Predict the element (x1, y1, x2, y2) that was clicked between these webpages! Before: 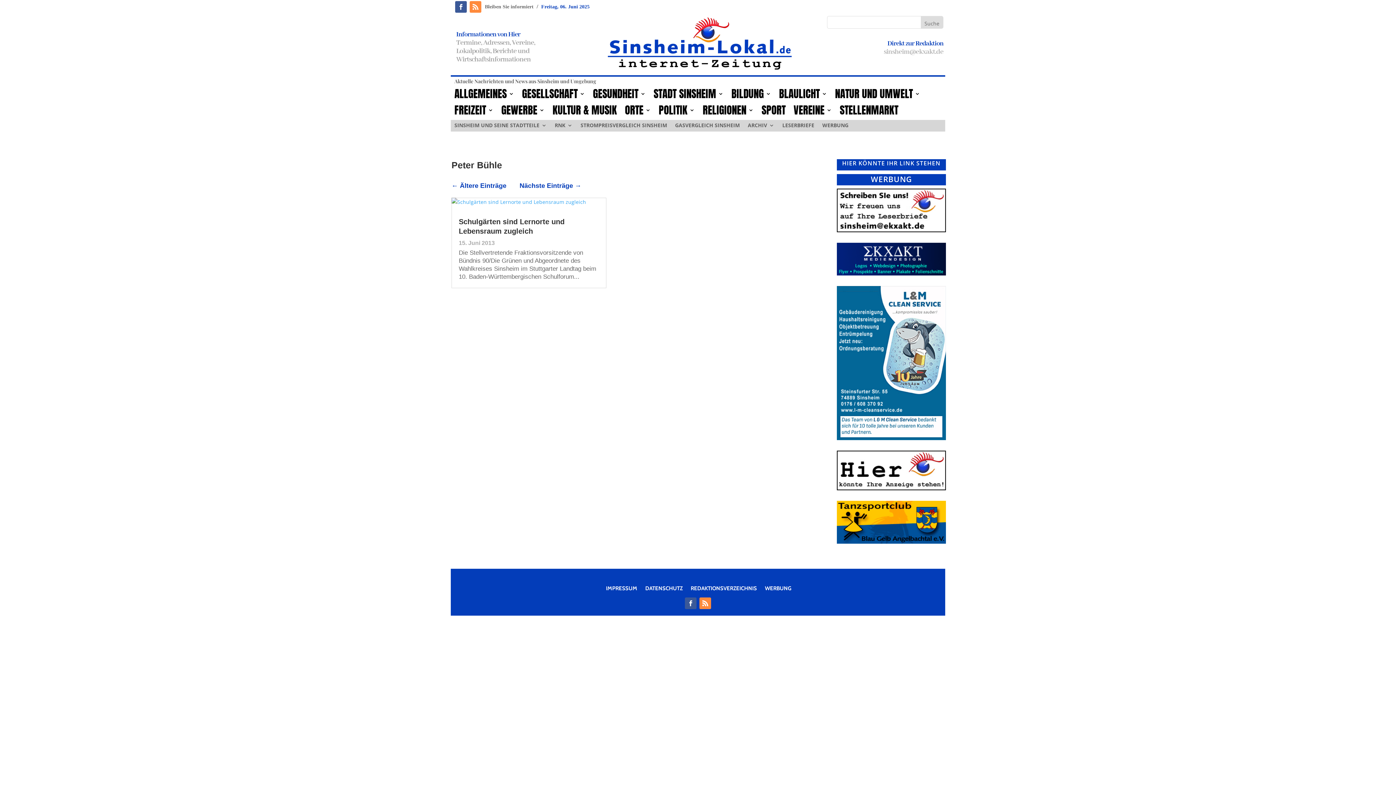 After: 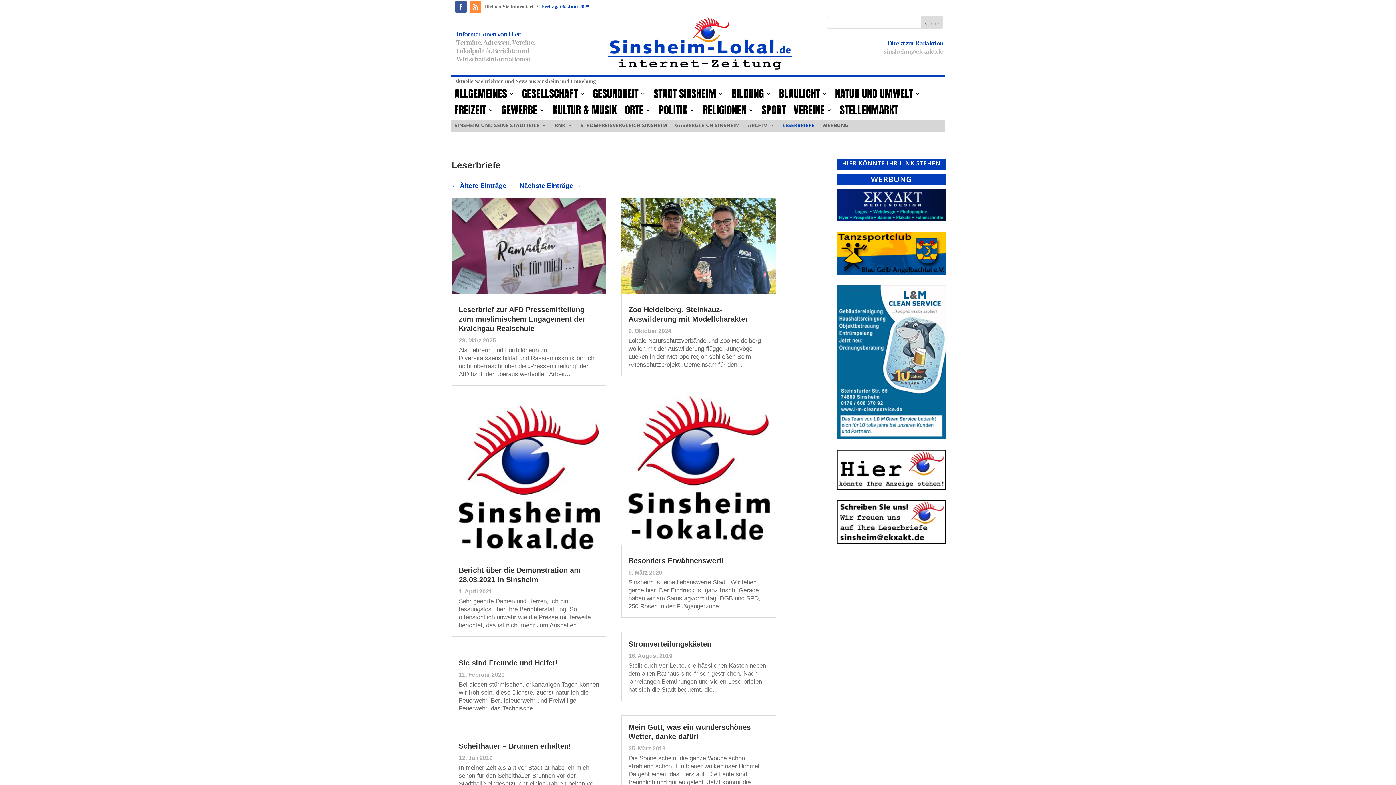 Action: bbox: (782, 122, 814, 130) label: LESERBRIEFE